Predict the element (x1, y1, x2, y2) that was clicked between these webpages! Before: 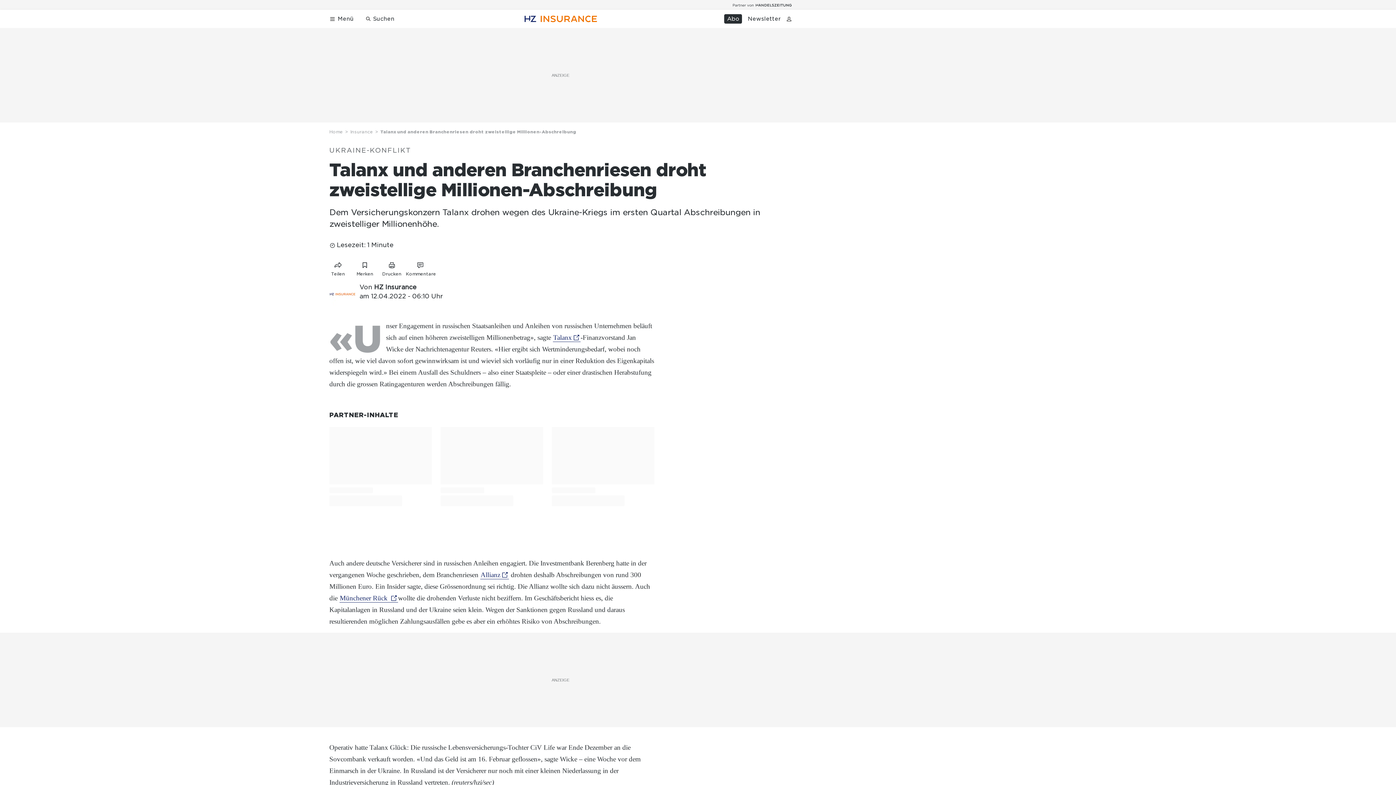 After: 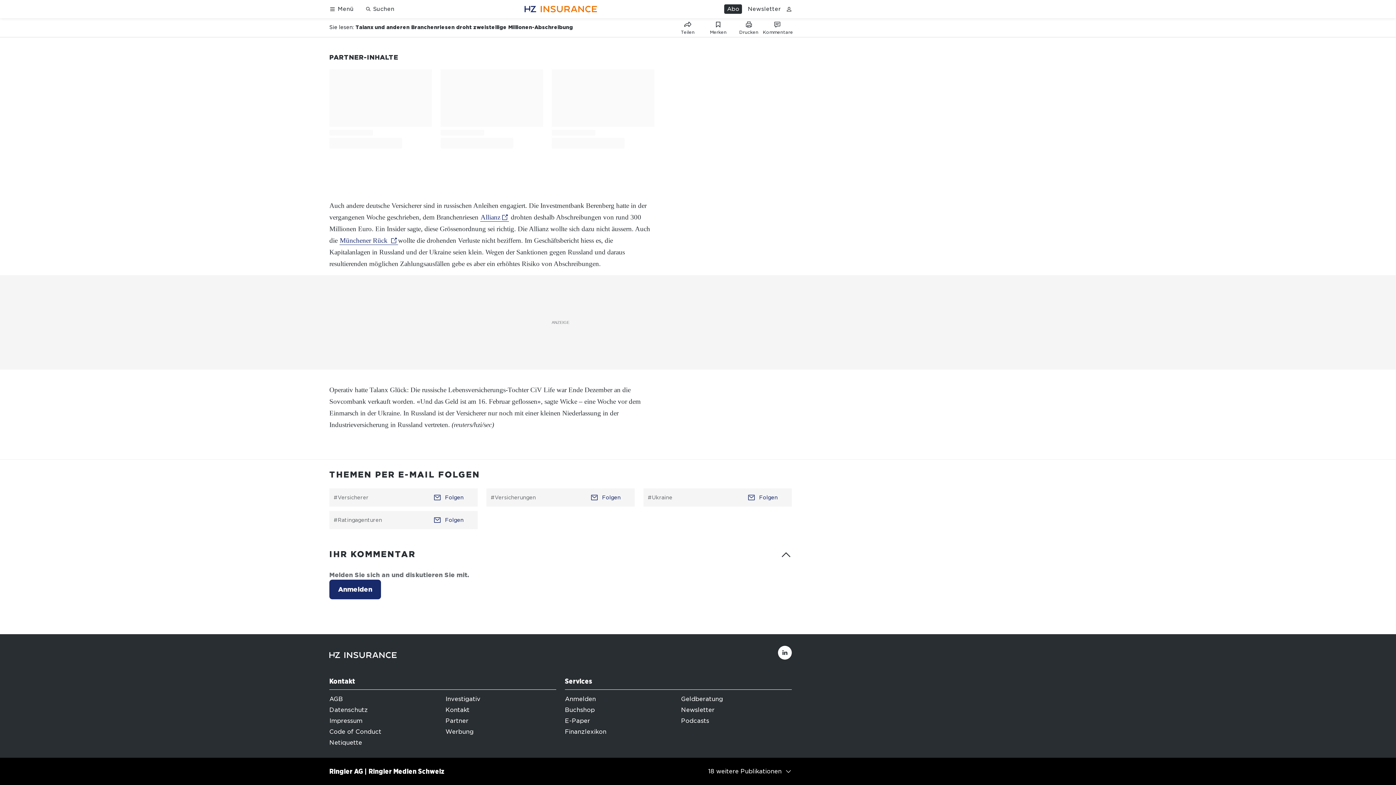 Action: bbox: (406, 261, 435, 274) label: Link zu Kommentare